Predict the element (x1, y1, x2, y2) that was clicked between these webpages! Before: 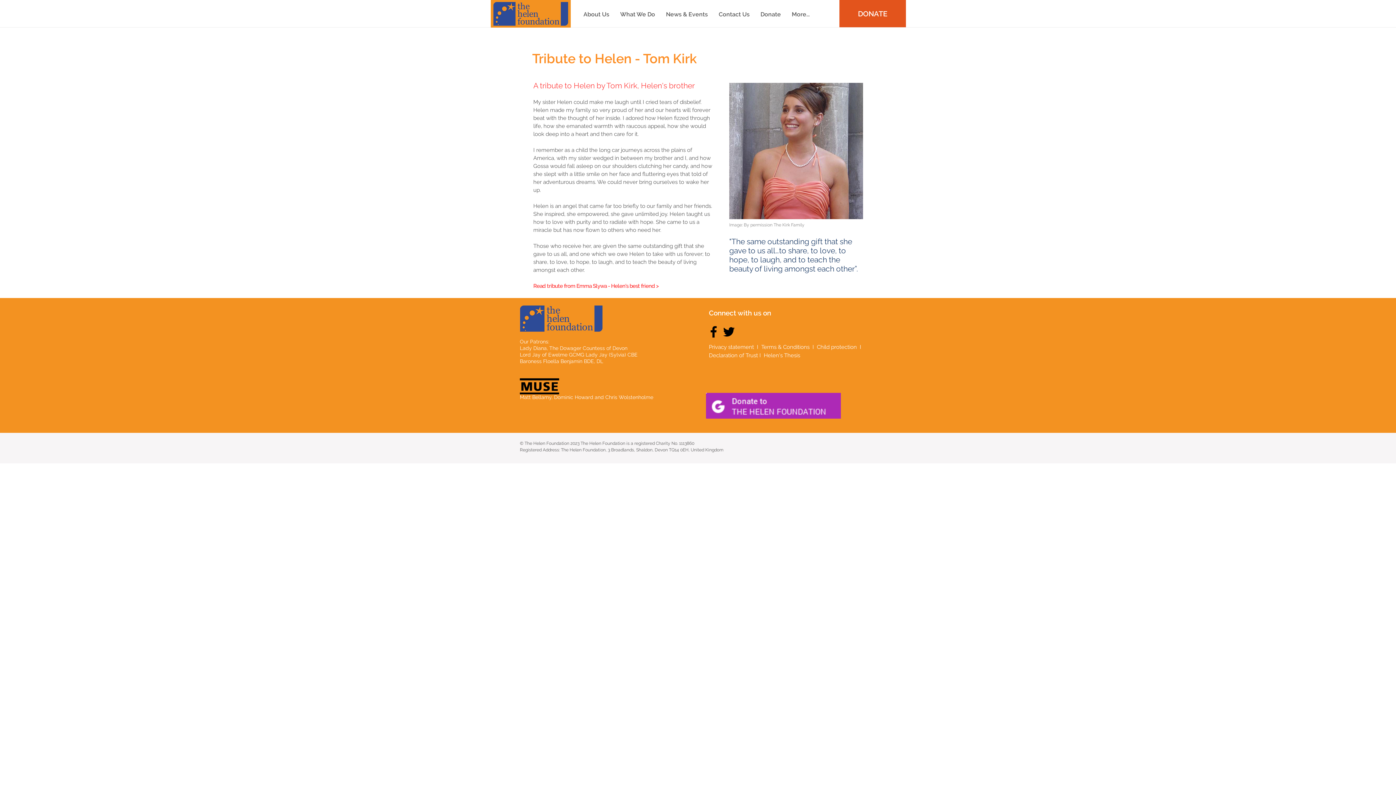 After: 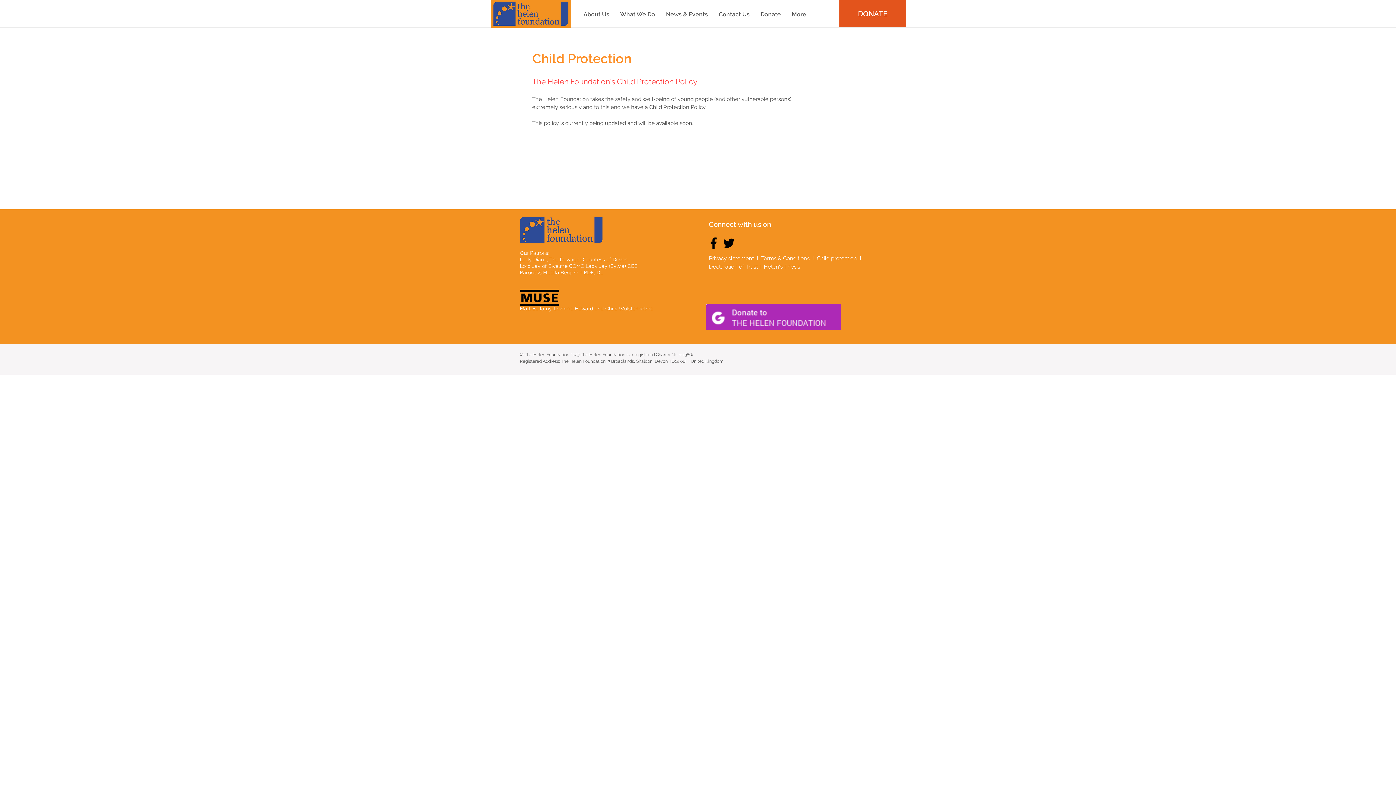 Action: bbox: (817, 344, 858, 350) label: Child protection 